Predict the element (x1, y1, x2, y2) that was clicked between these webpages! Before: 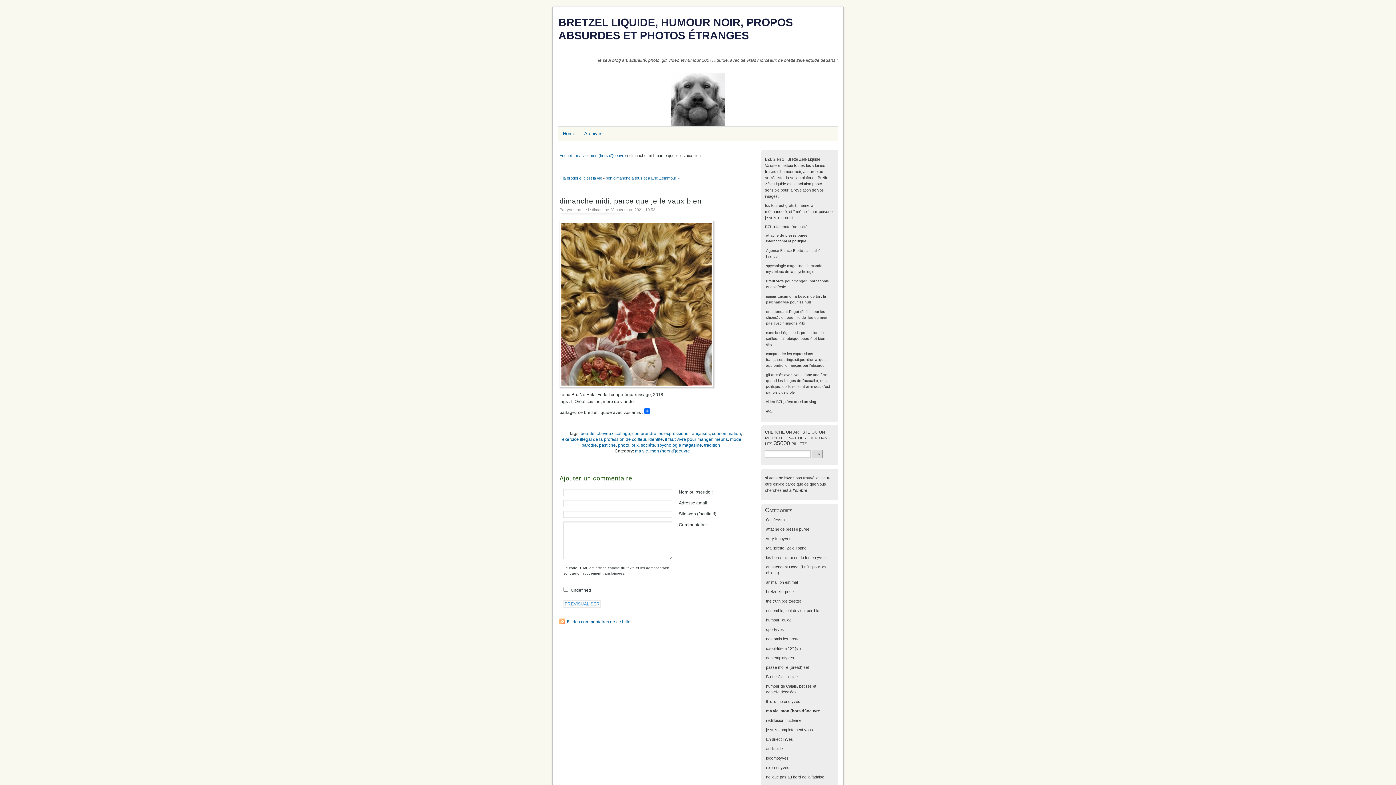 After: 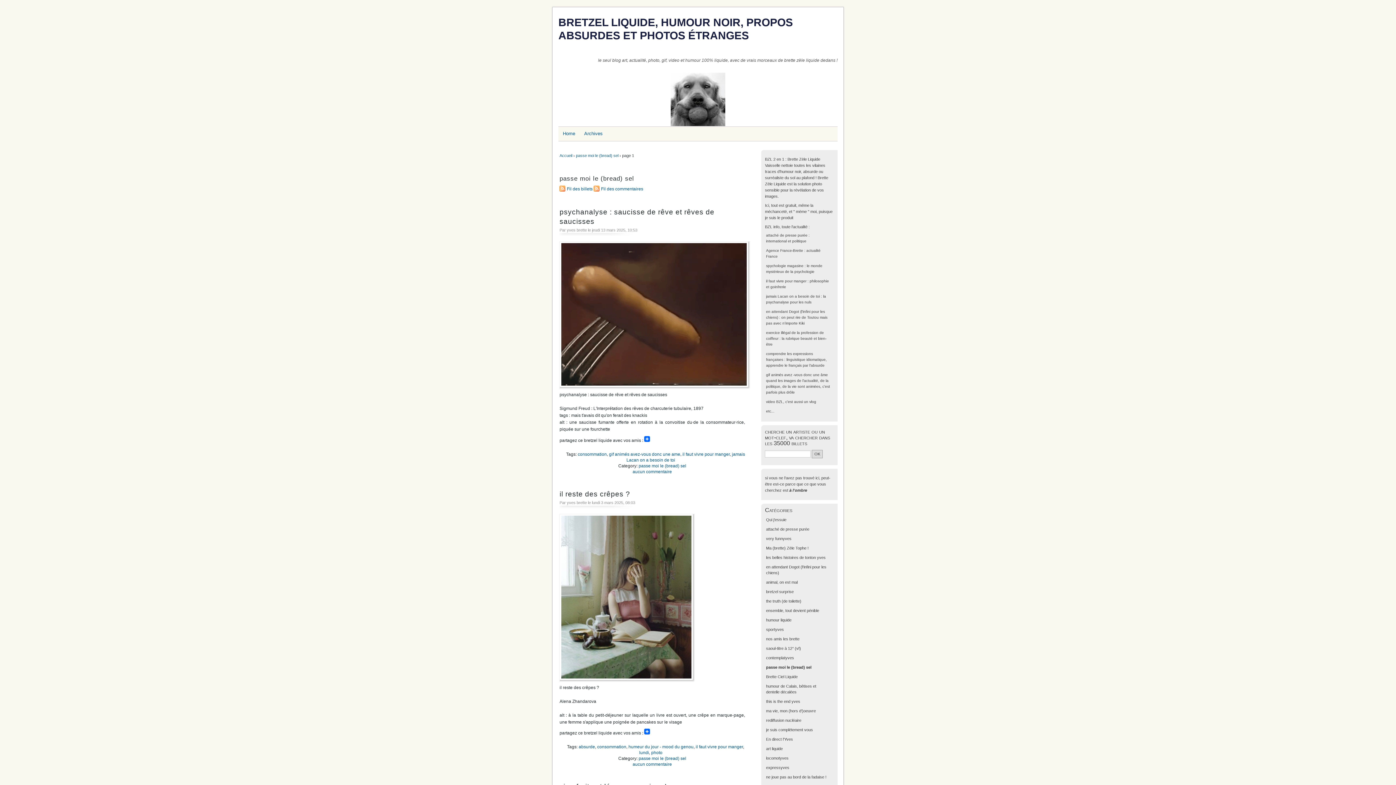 Action: bbox: (766, 665, 808, 669) label: passe moi le (bread) sel